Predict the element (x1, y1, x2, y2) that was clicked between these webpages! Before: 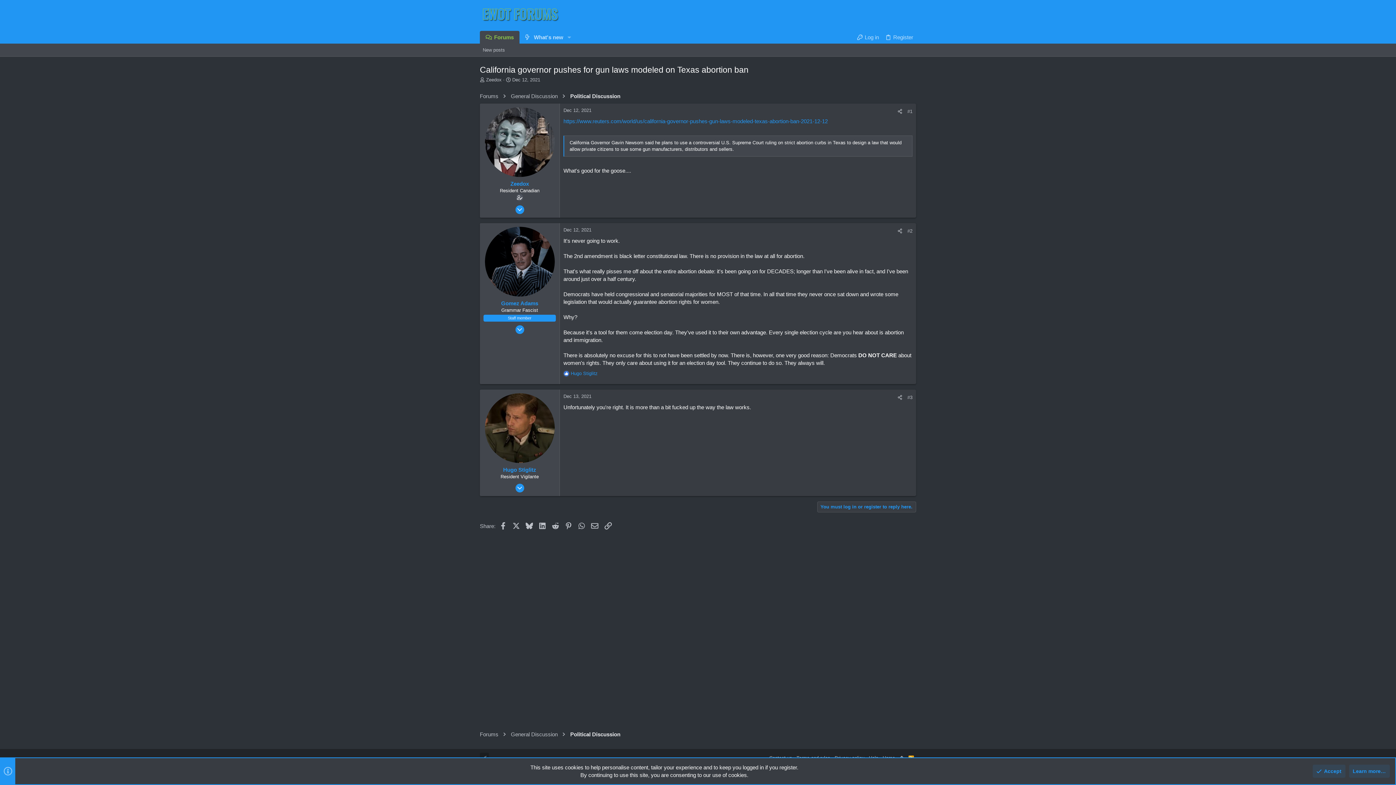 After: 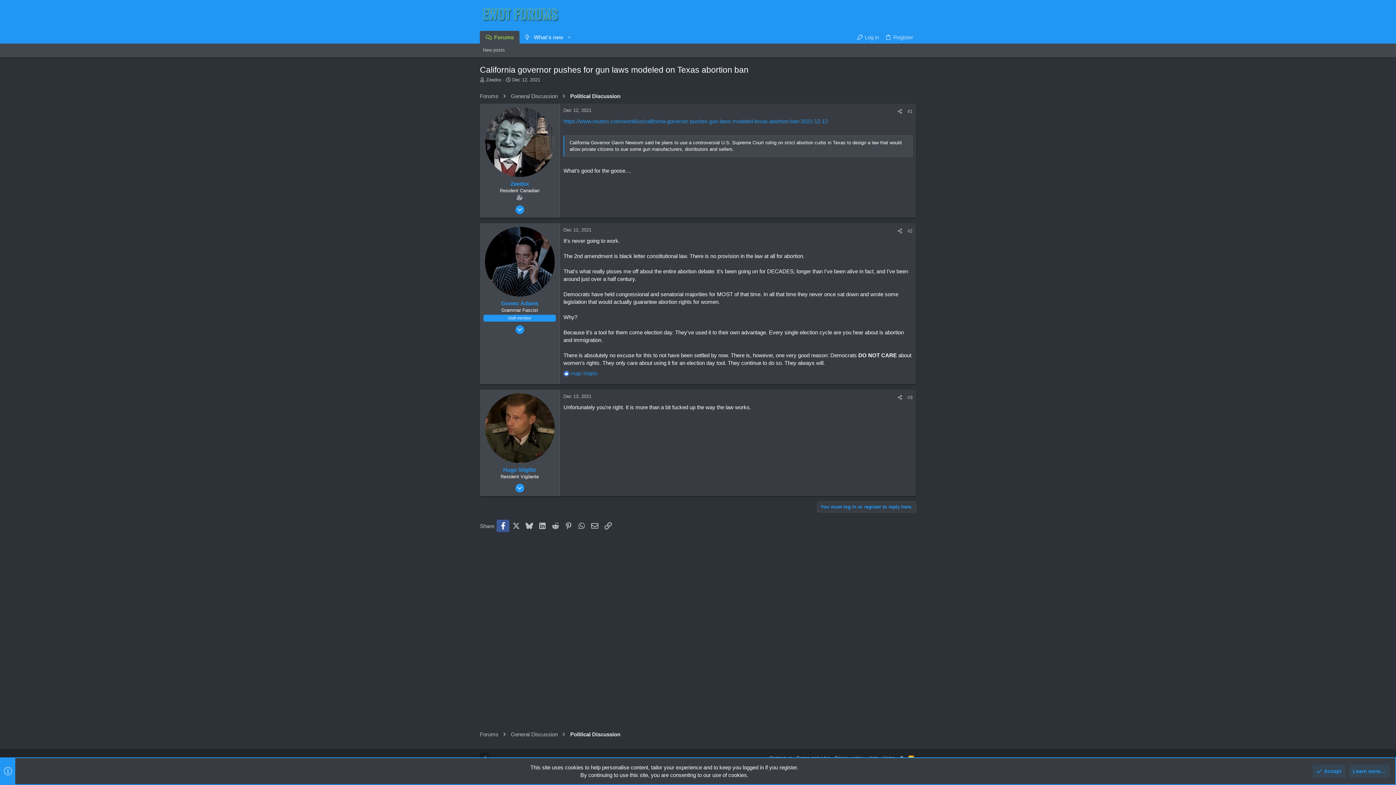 Action: label: Facebook bbox: (496, 520, 509, 532)